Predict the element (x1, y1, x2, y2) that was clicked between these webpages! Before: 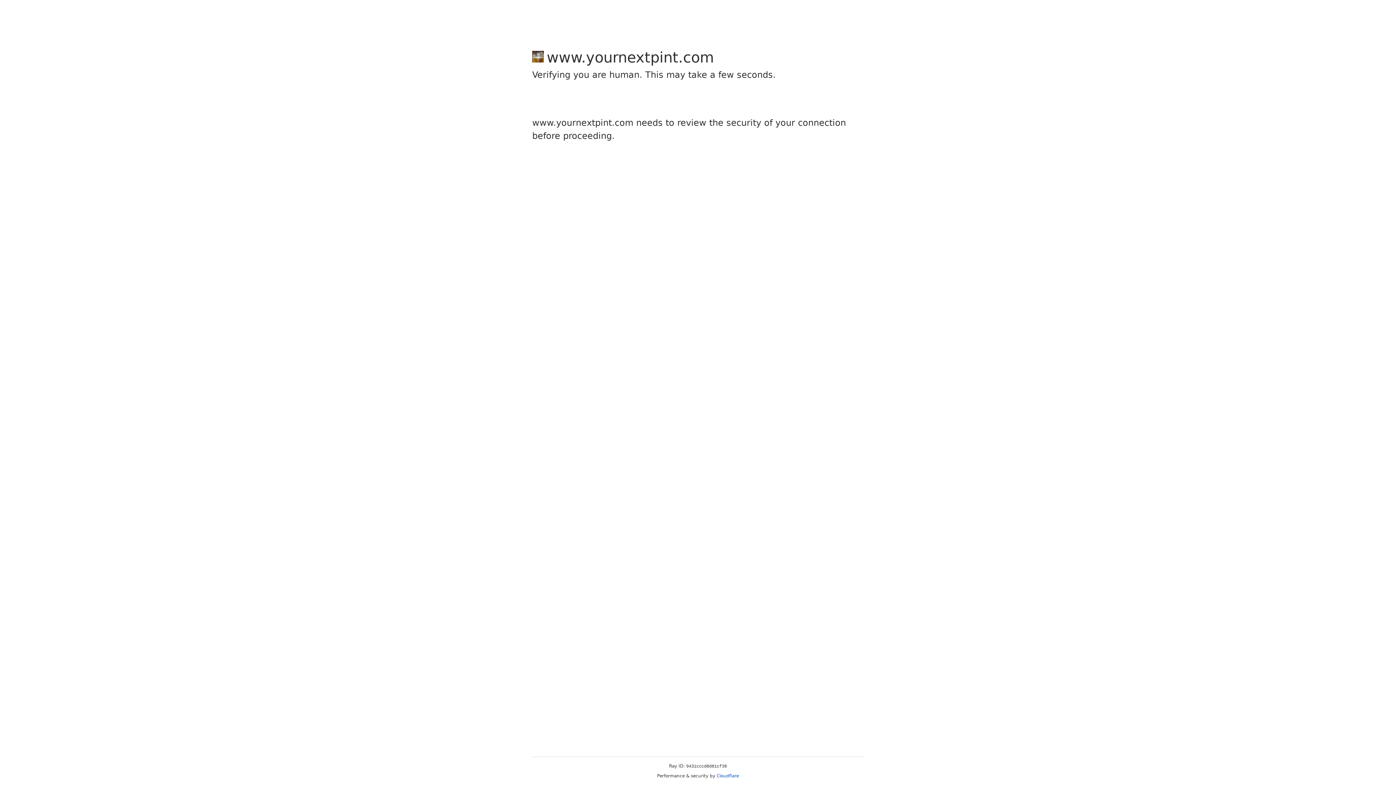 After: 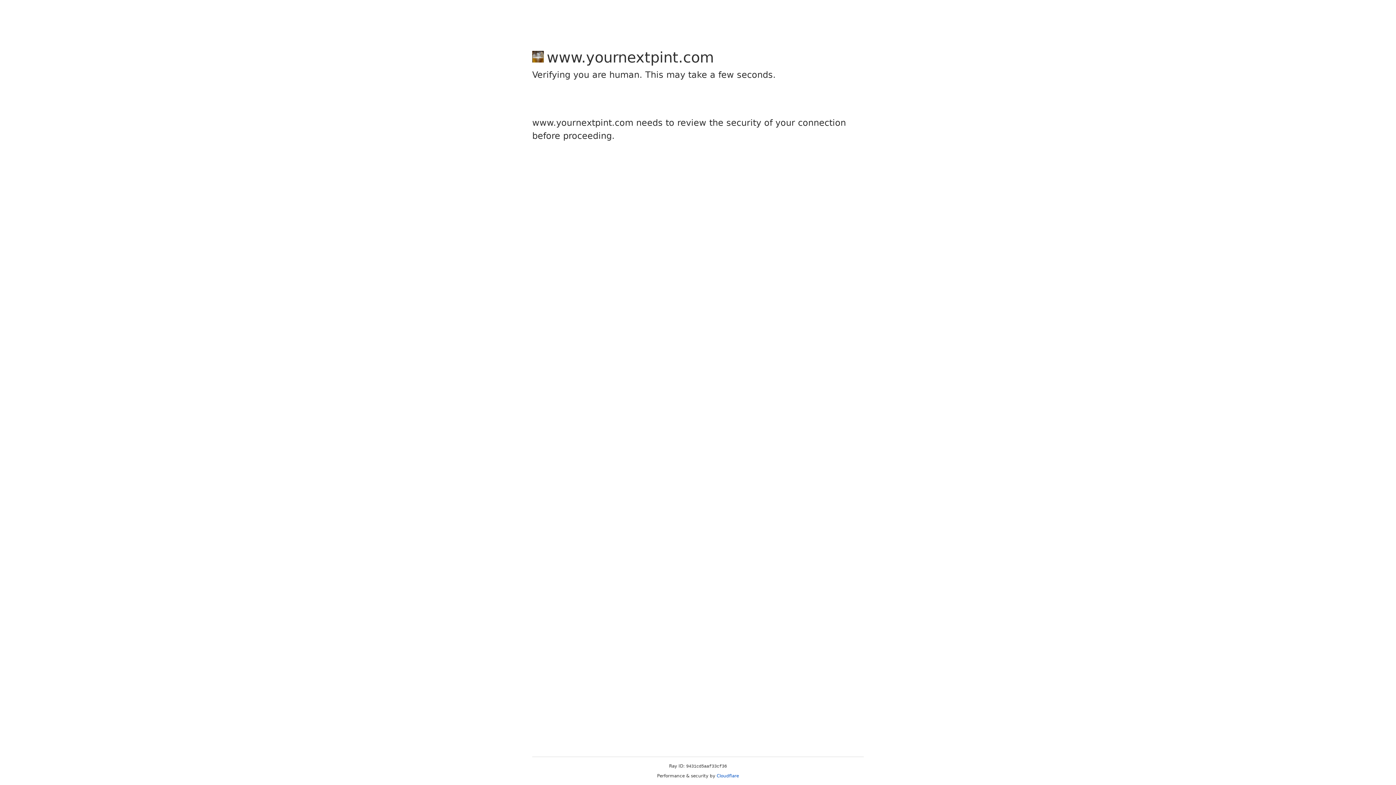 Action: bbox: (716, 773, 739, 778) label: Cloudflare